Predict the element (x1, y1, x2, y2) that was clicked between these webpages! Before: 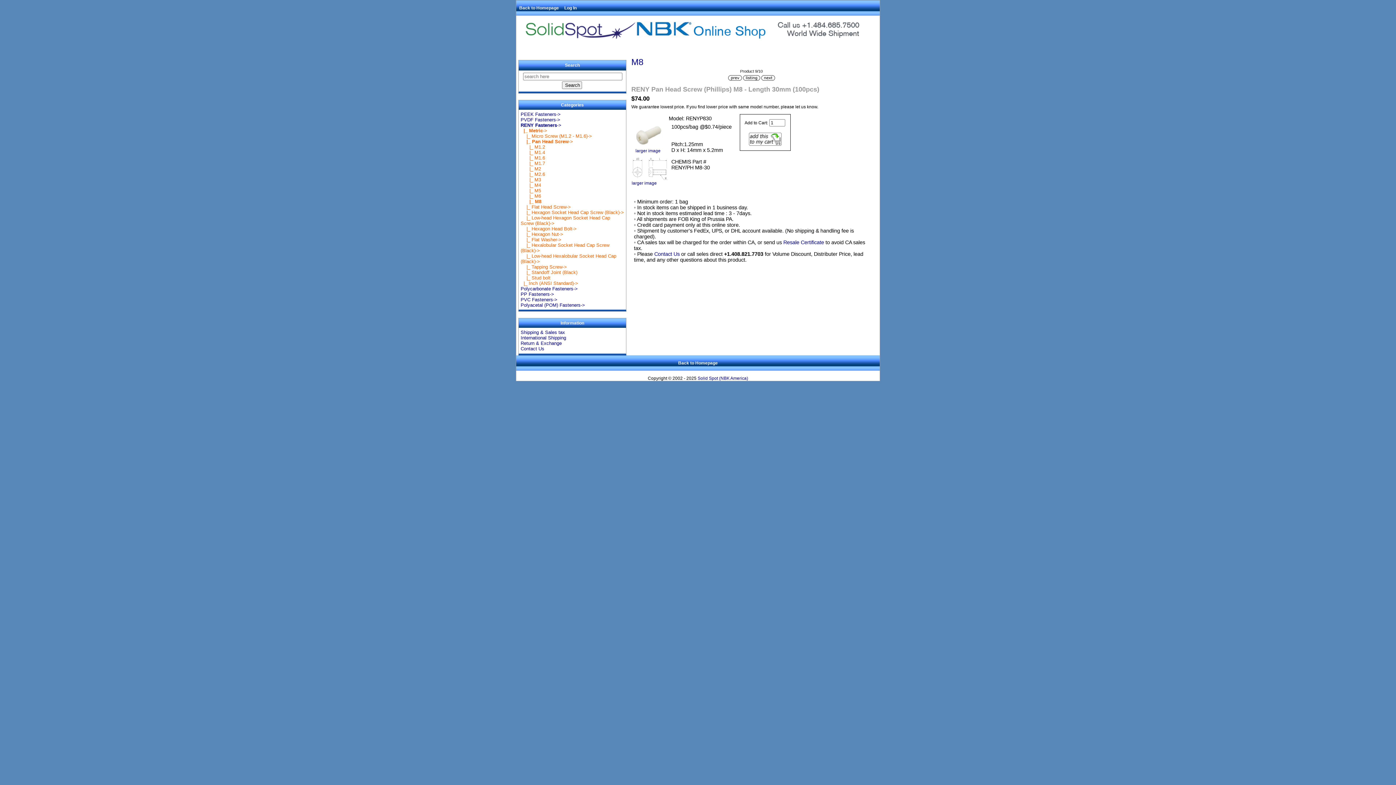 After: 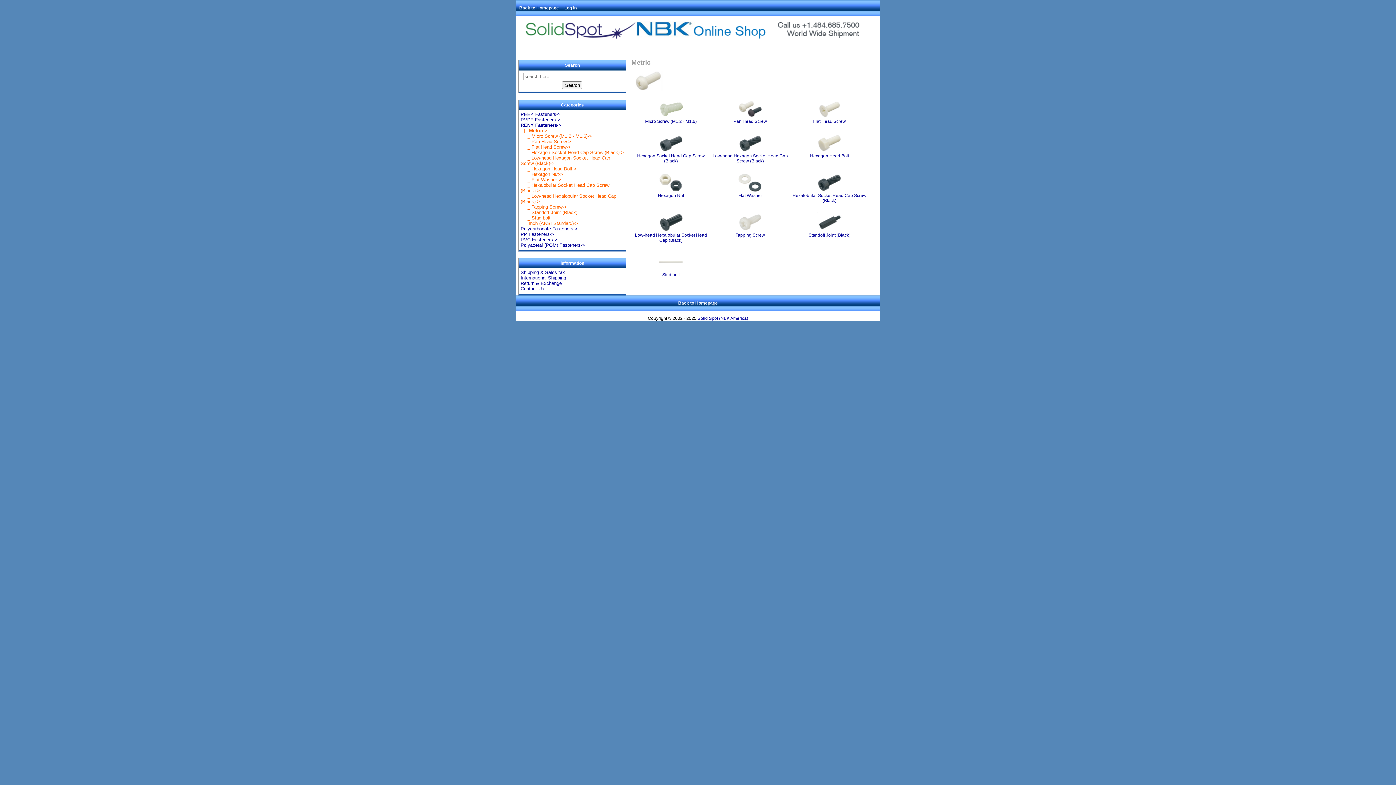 Action: bbox: (520, 127, 547, 133) label:   |_ Metric->